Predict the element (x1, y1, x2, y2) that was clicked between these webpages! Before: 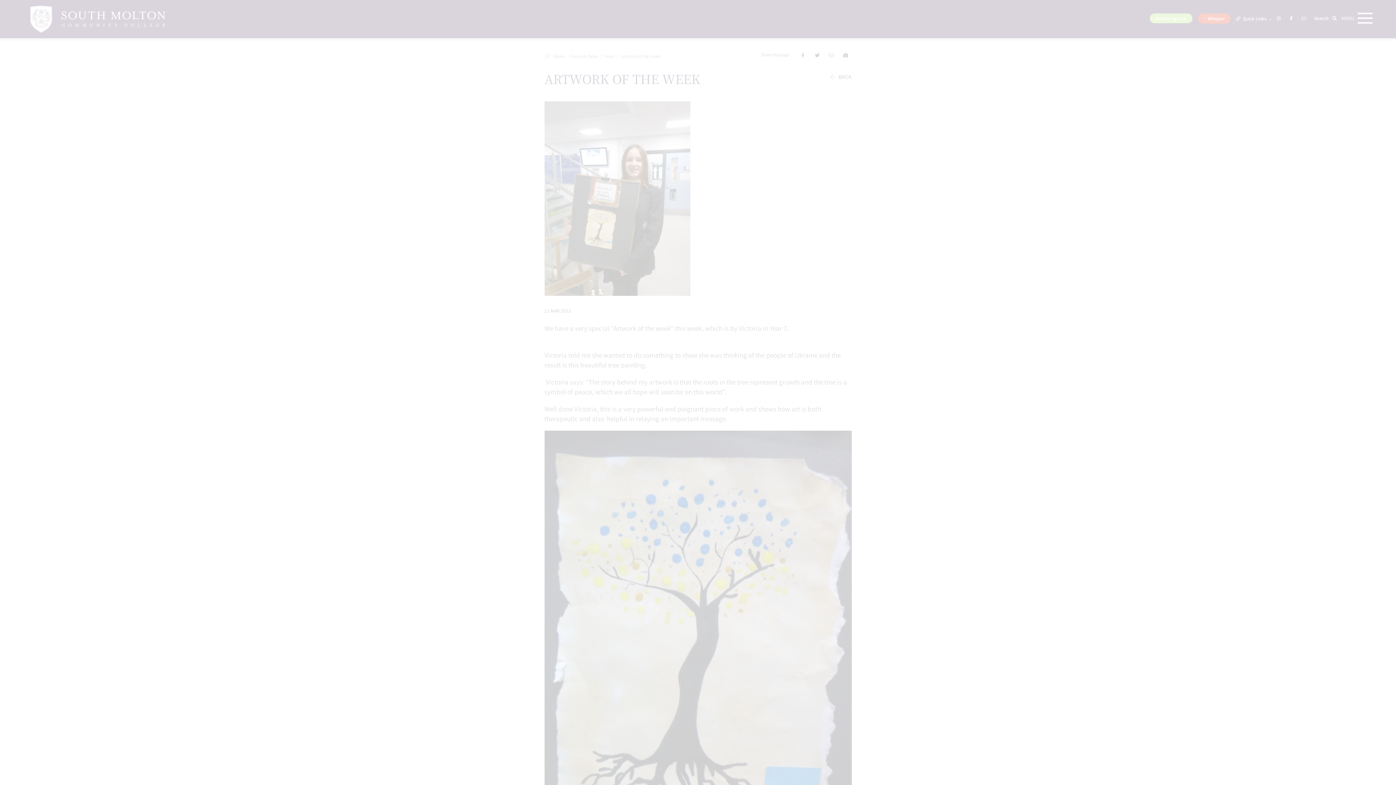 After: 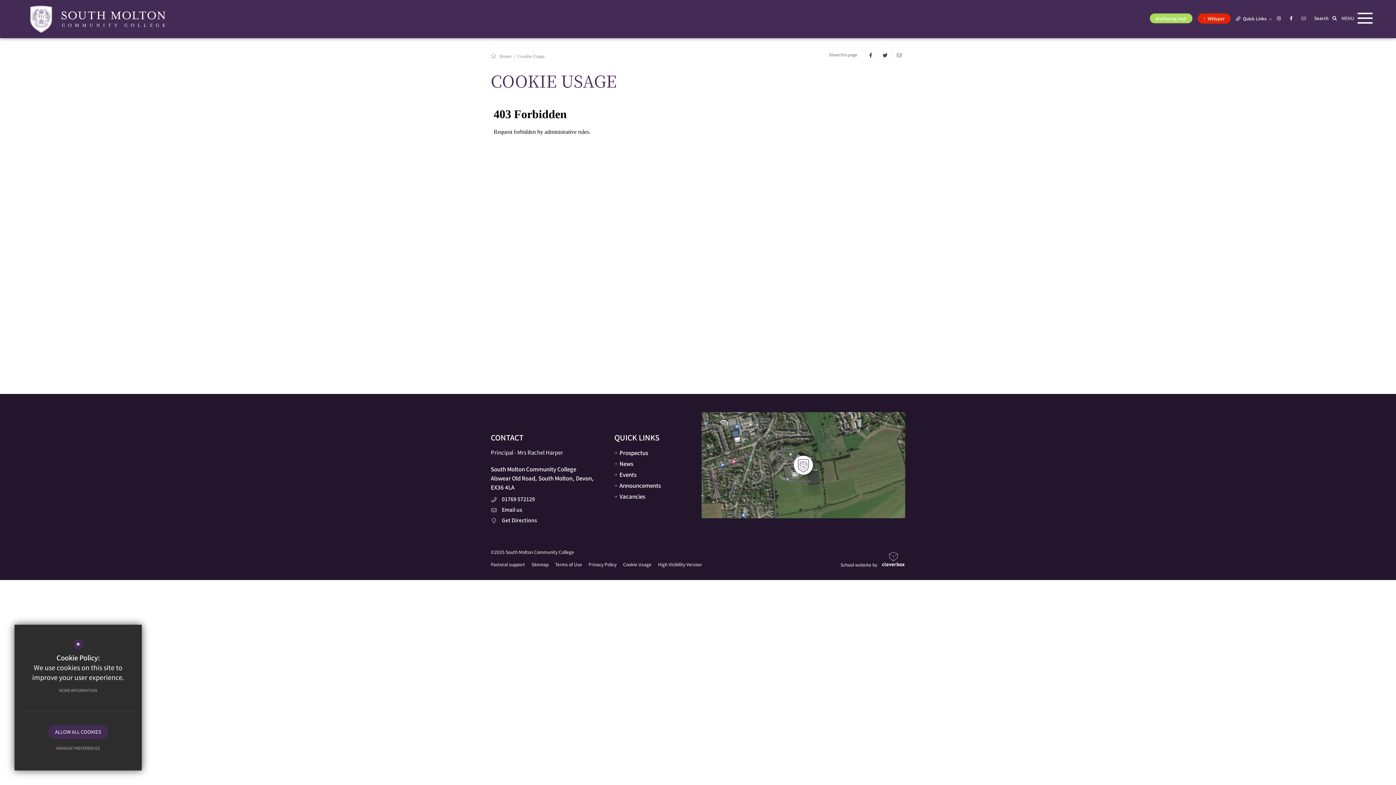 Action: bbox: (51, 683, 104, 697) label: MORE INFORMATION